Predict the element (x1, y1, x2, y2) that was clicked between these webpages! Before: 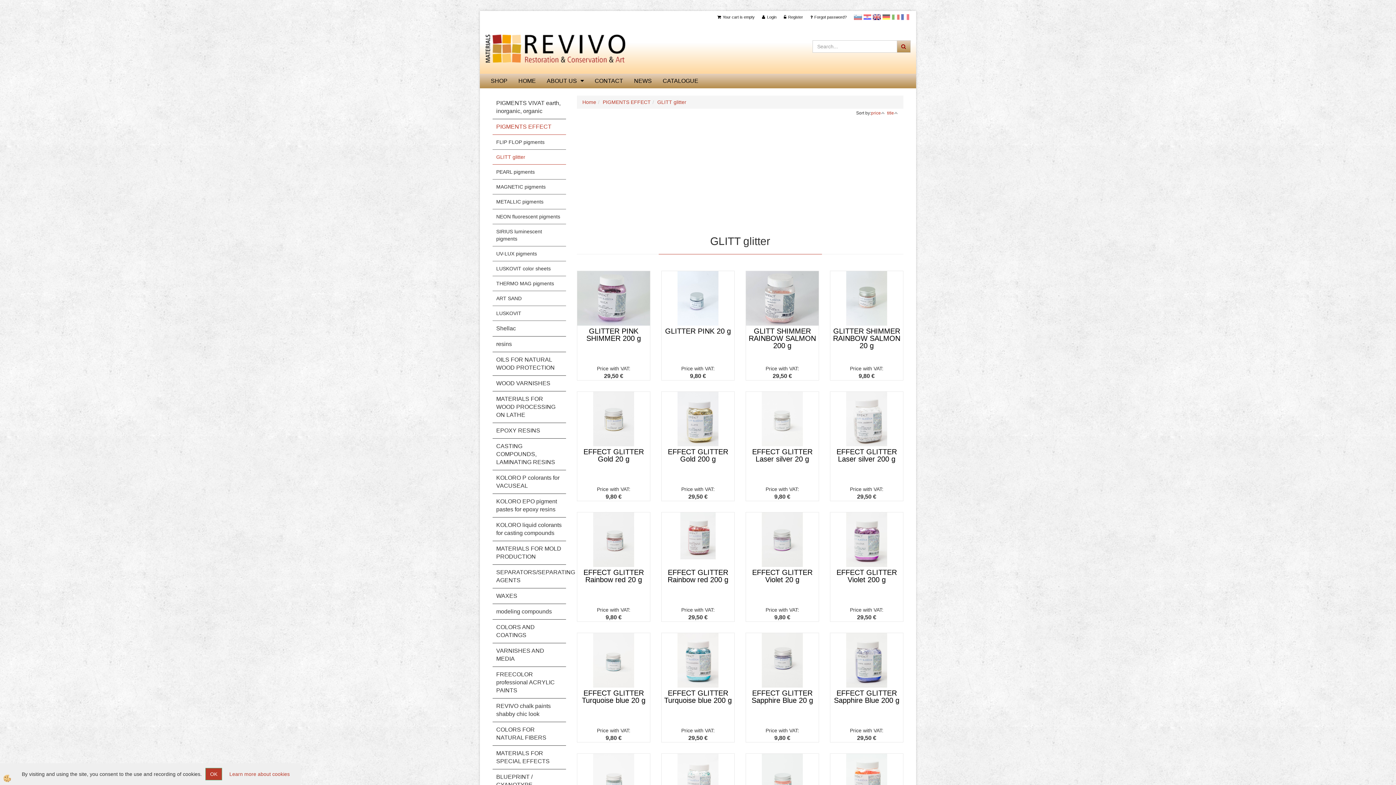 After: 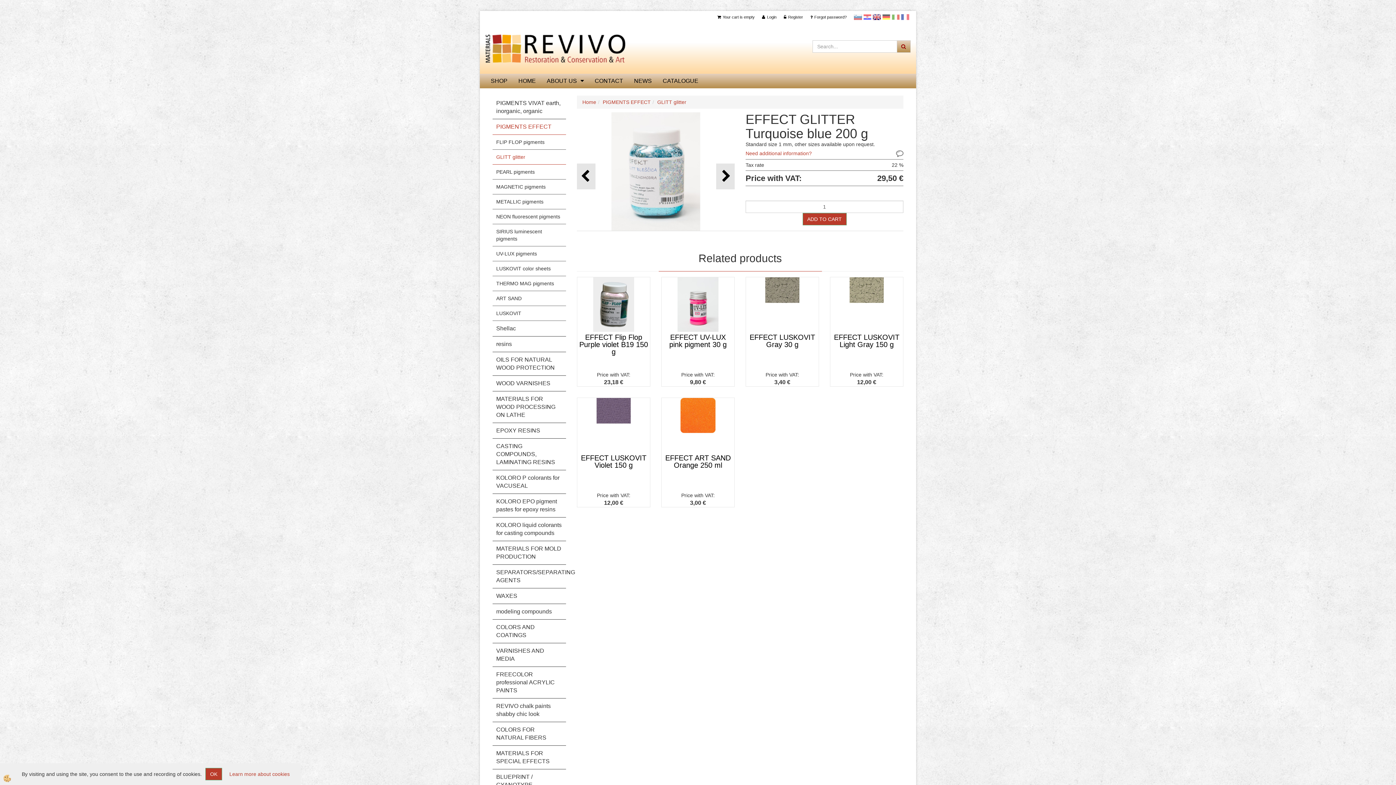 Action: bbox: (661, 688, 734, 706) label: EFFECT GLITTER Turquoise blue 200 g